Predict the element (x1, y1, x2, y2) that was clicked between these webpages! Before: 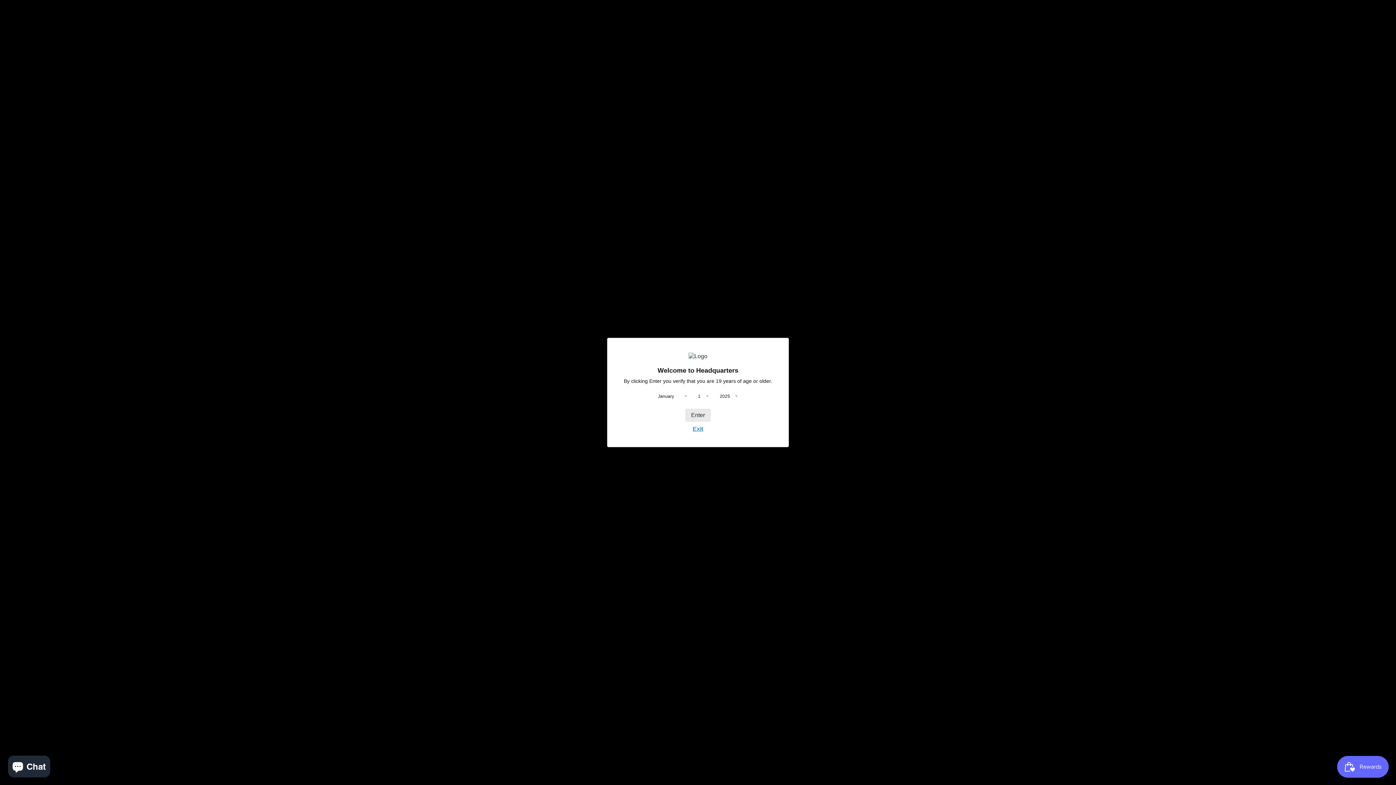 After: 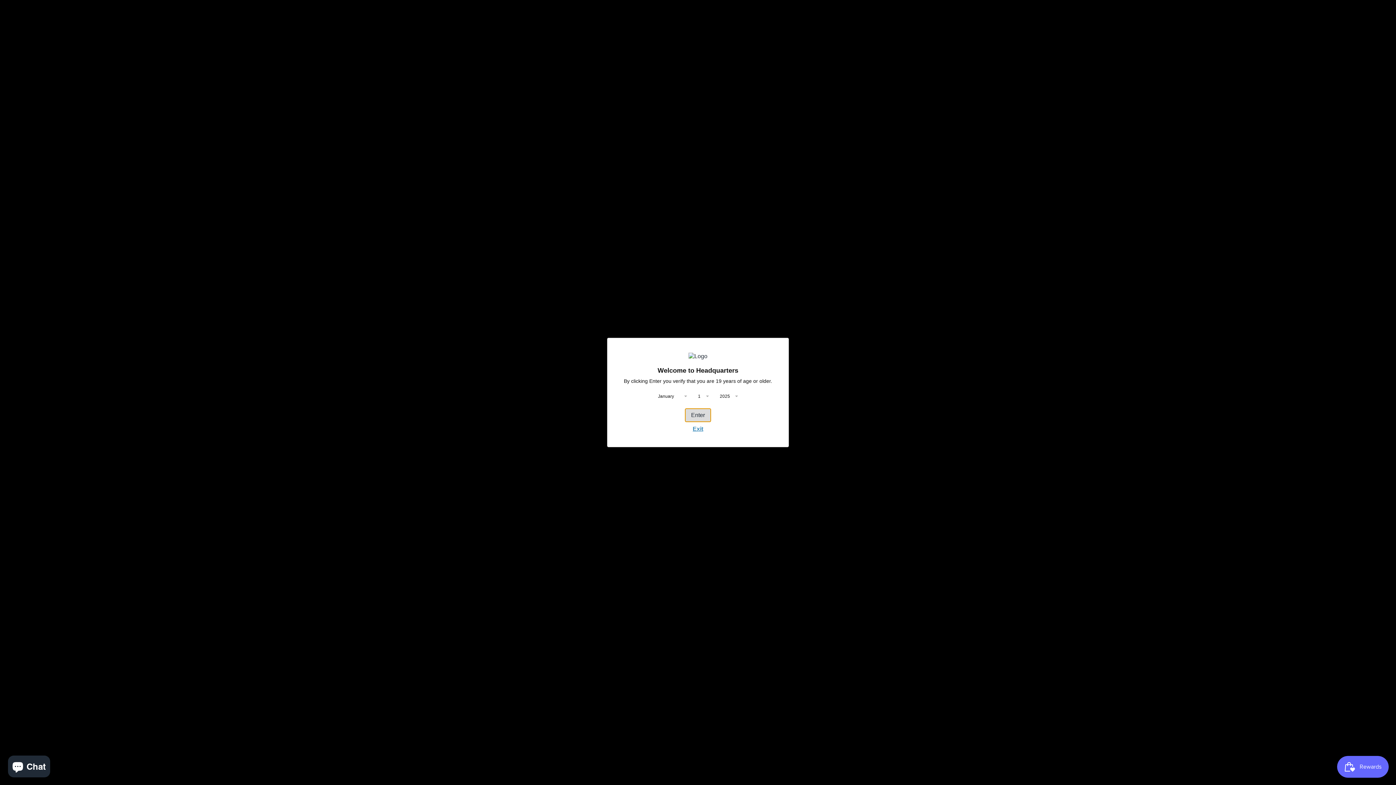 Action: label: Enter bbox: (685, 408, 710, 422)